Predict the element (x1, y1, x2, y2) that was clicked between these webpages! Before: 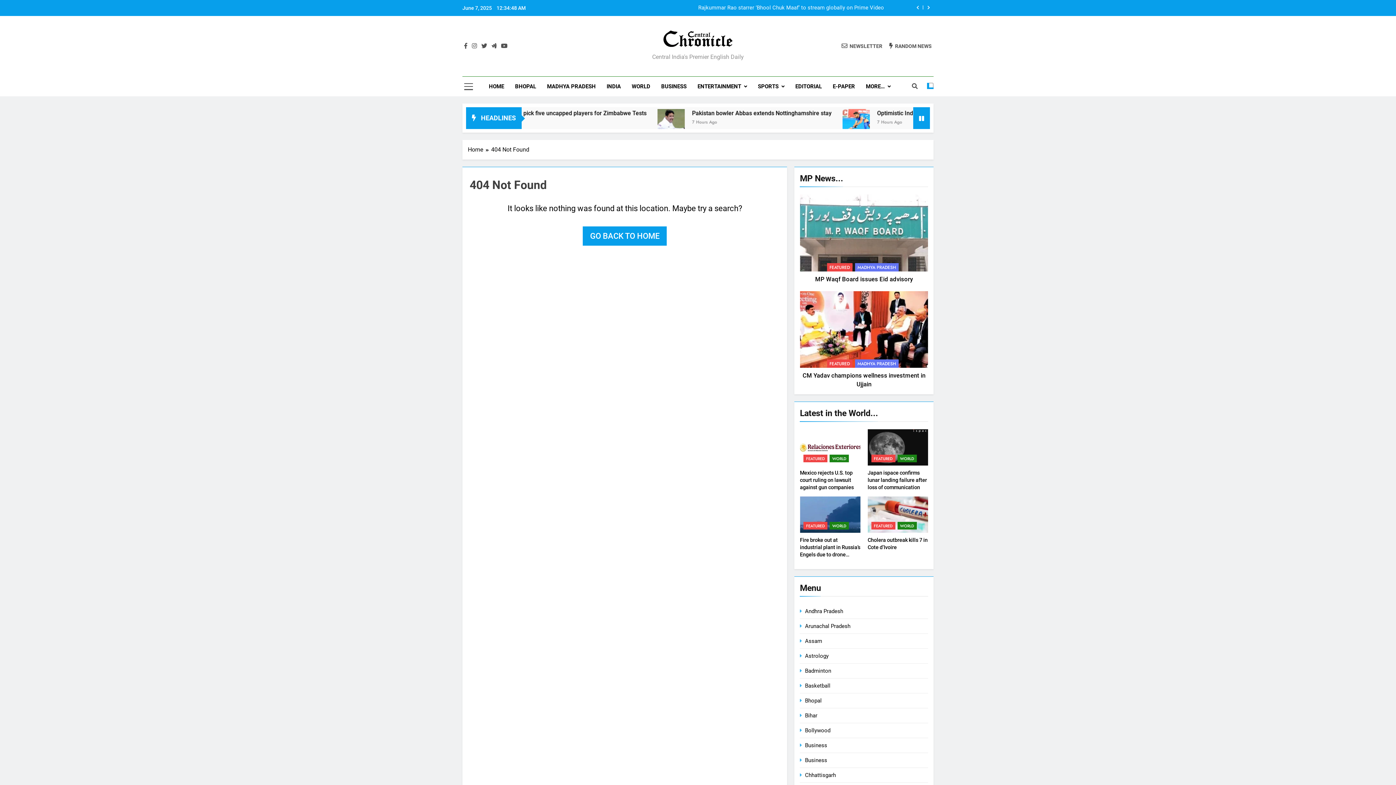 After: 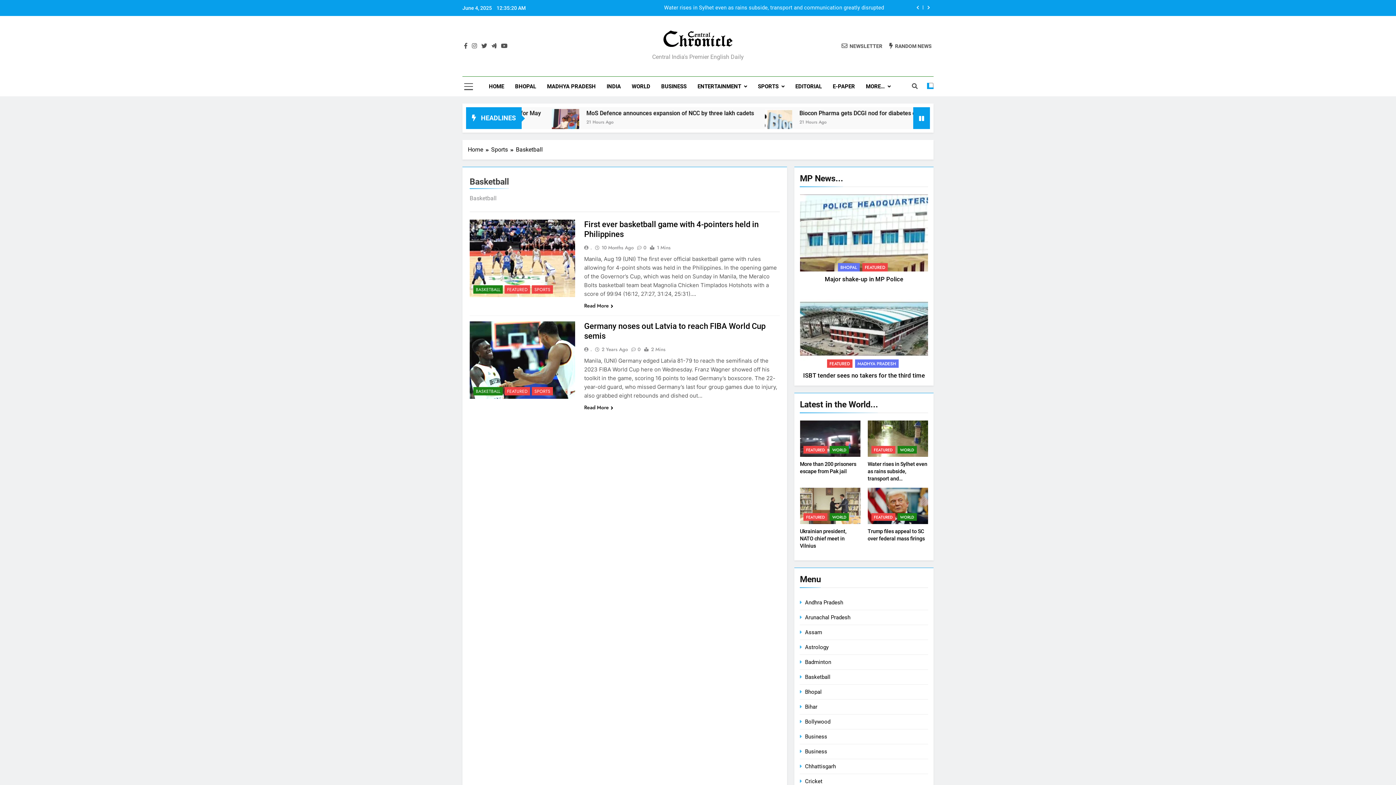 Action: bbox: (805, 682, 830, 689) label: Basketball